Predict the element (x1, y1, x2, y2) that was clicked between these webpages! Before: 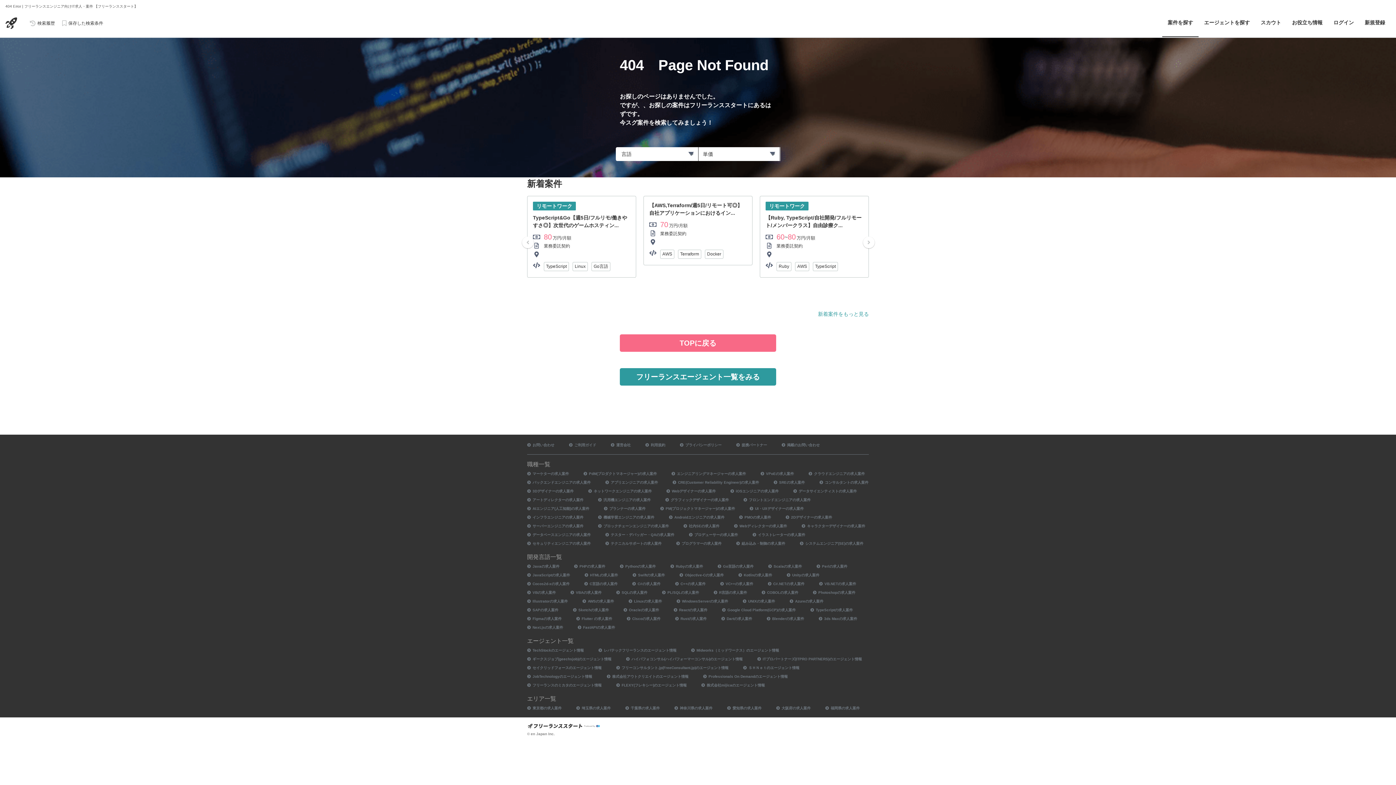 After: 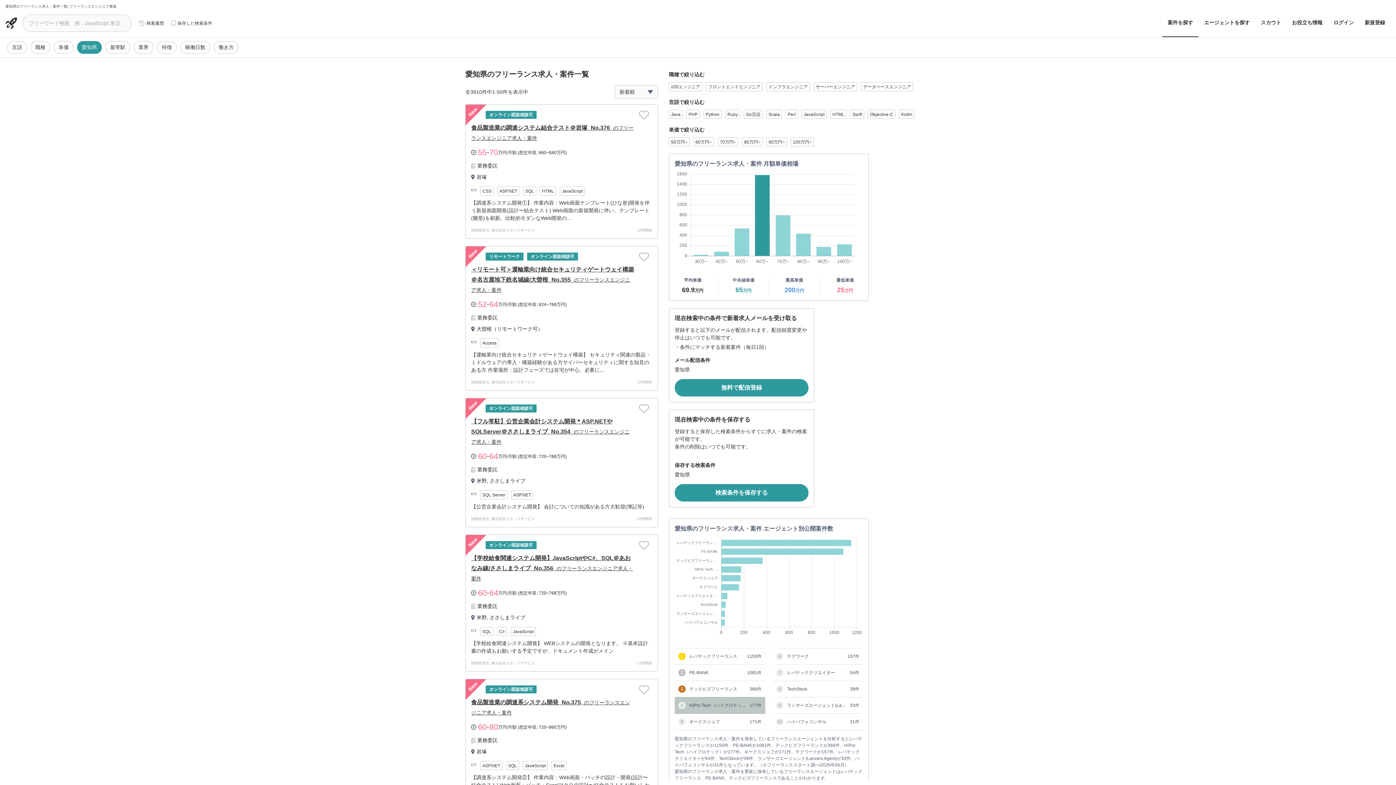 Action: bbox: (727, 706, 761, 710) label: 愛知県の求人案件